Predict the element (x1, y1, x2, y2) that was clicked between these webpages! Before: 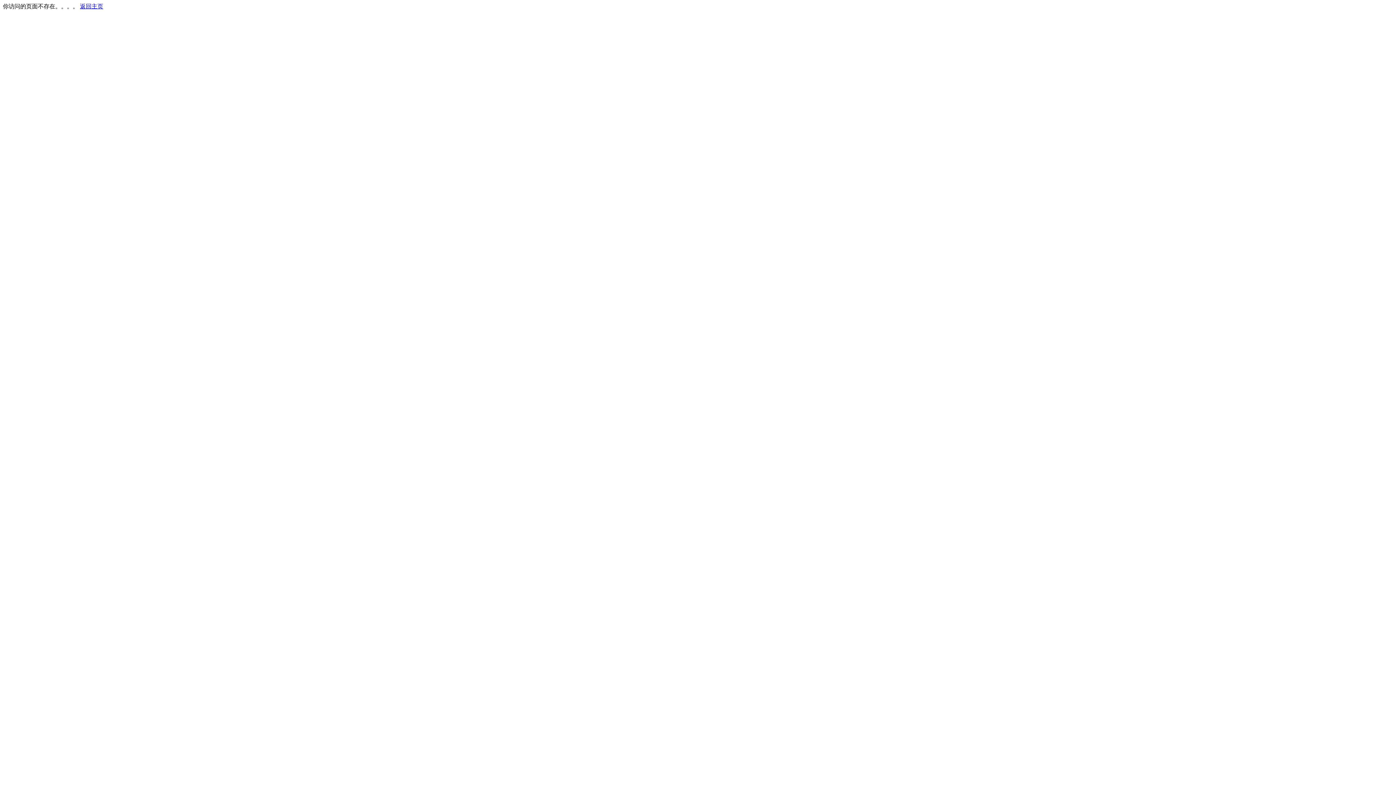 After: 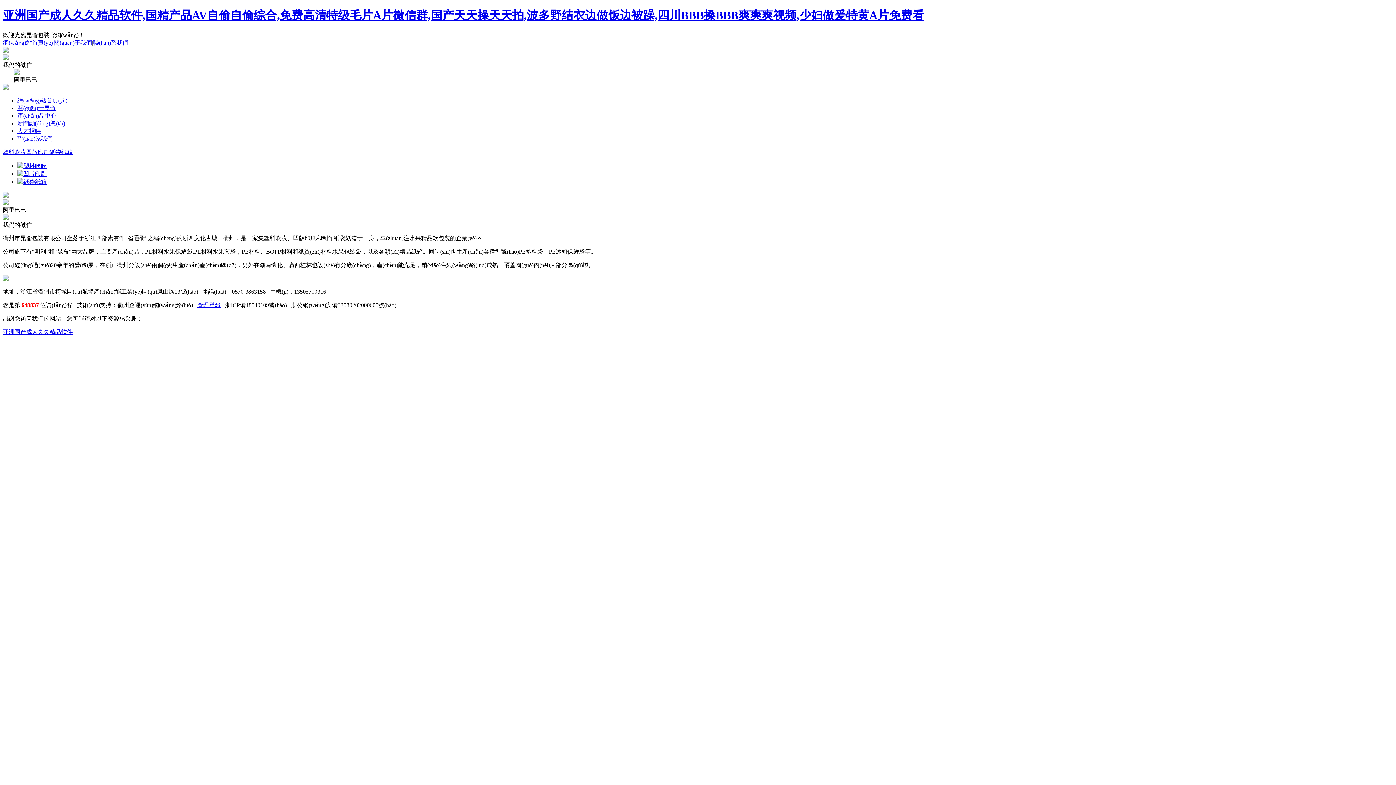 Action: bbox: (80, 3, 103, 9) label: 返回主页